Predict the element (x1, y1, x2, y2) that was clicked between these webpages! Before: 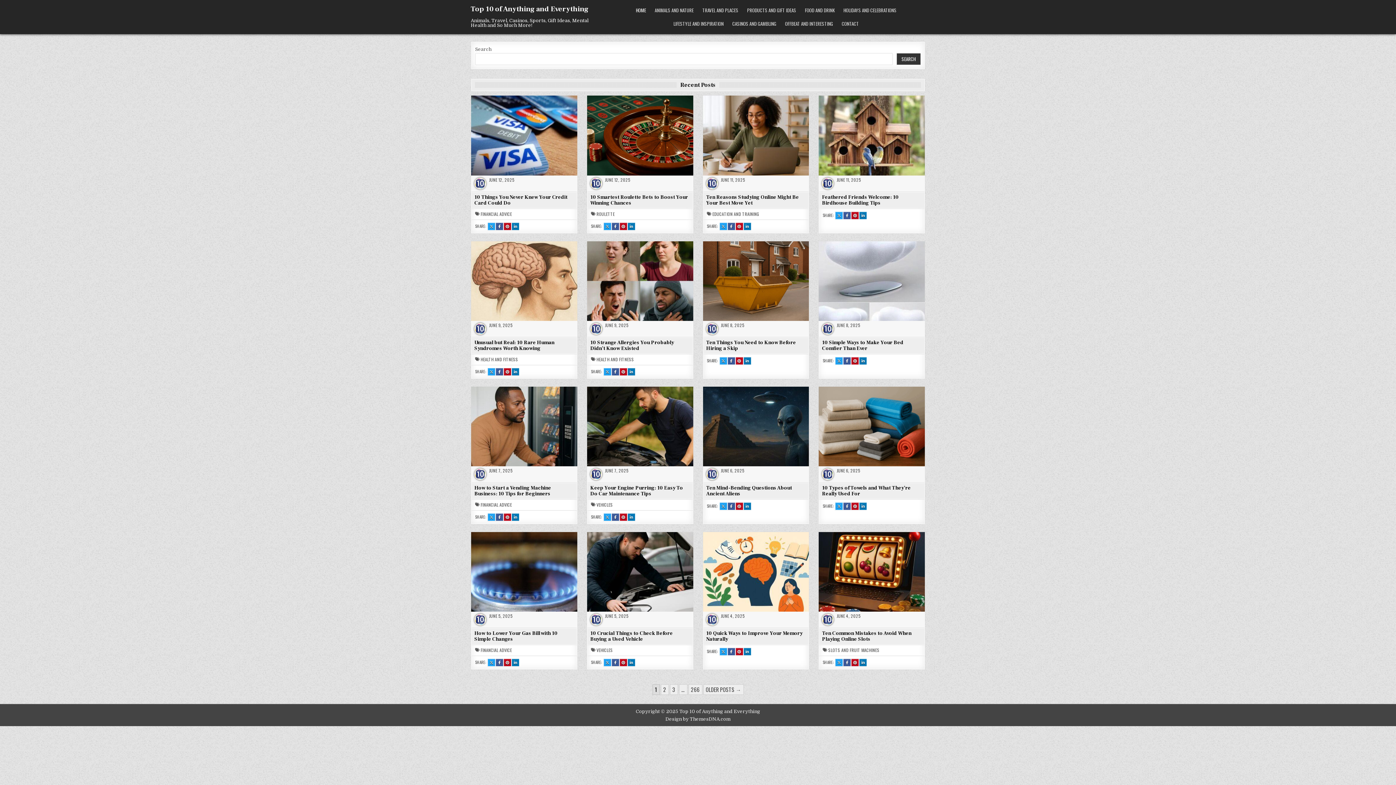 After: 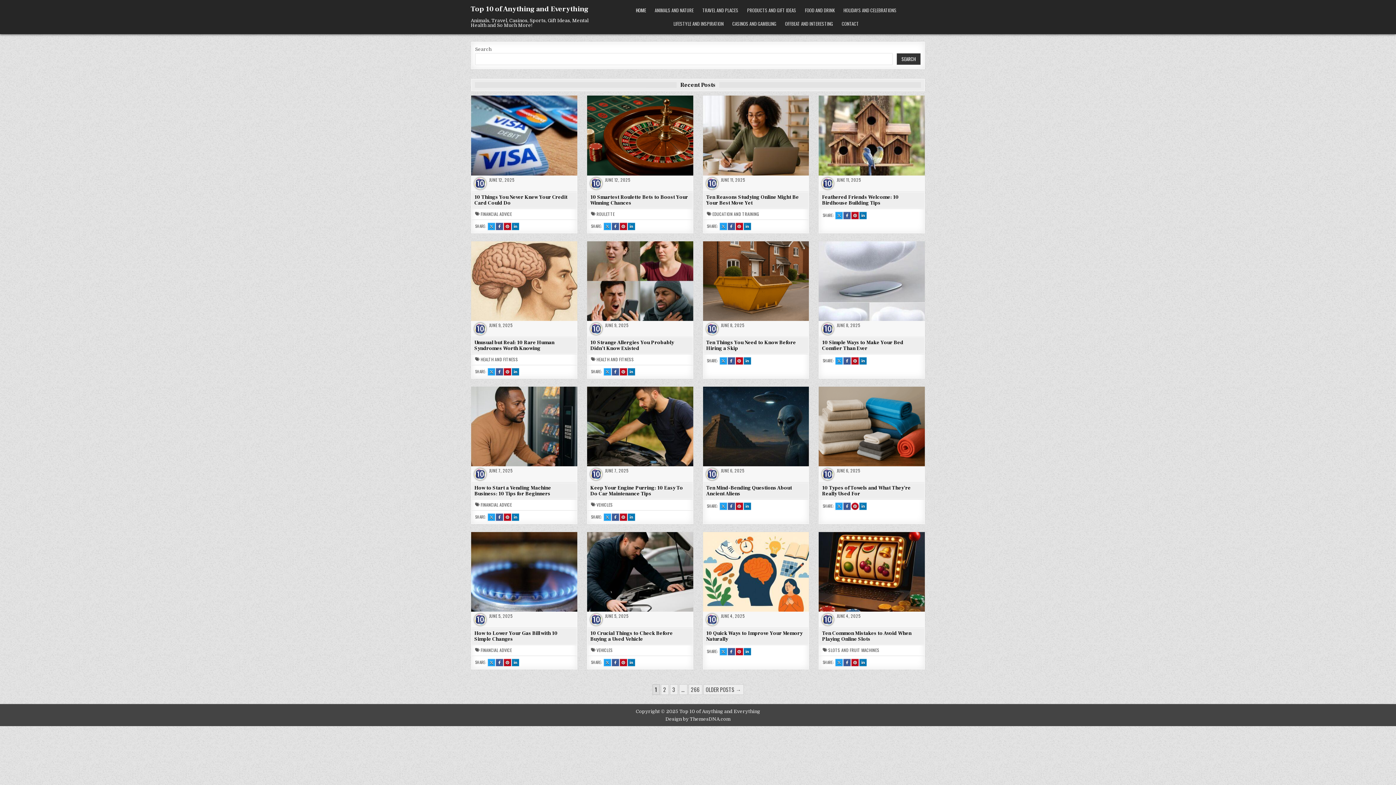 Action: label: SHARE THIS ON PINTEREST : 10 TYPES OF TOWELS AND WHAT THEY’RE REALLY USED FOR bbox: (851, 502, 859, 510)